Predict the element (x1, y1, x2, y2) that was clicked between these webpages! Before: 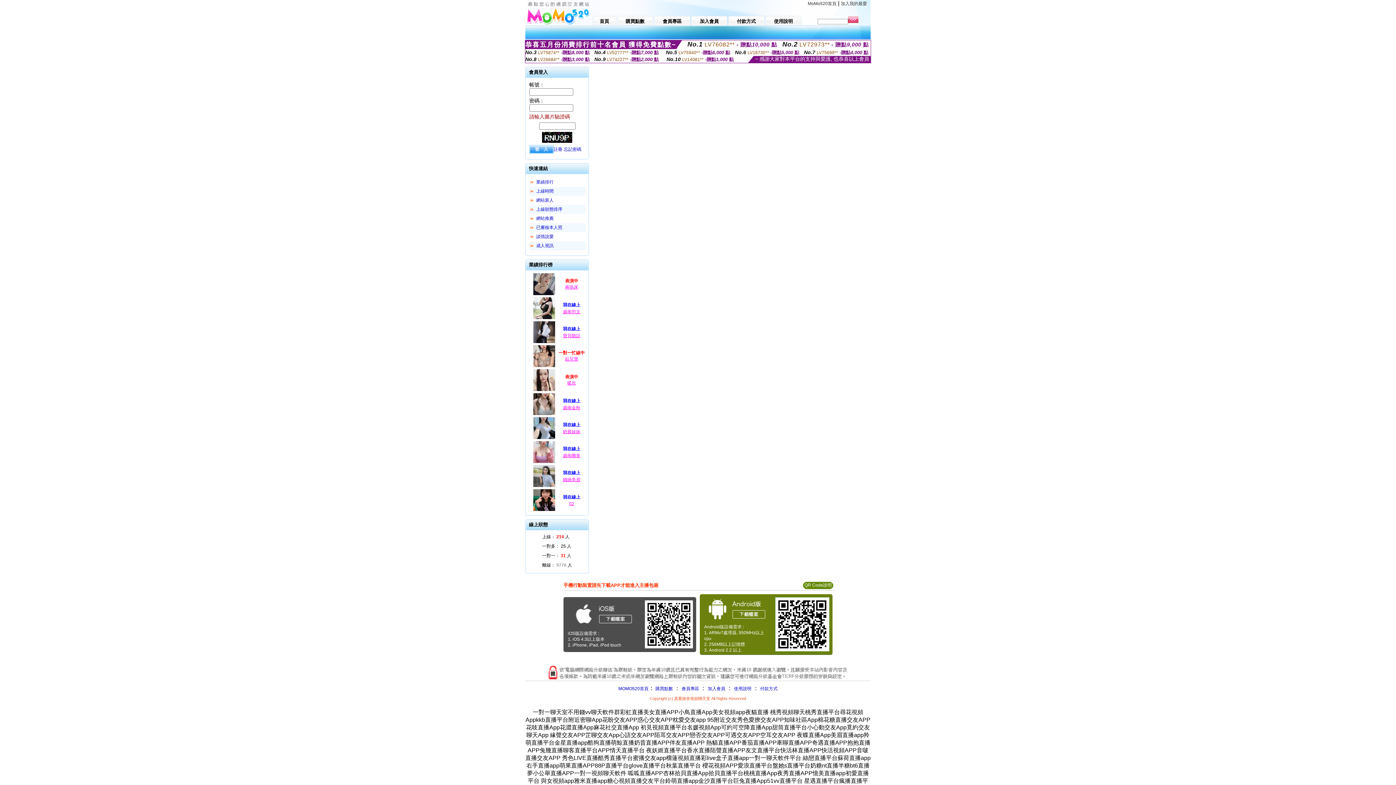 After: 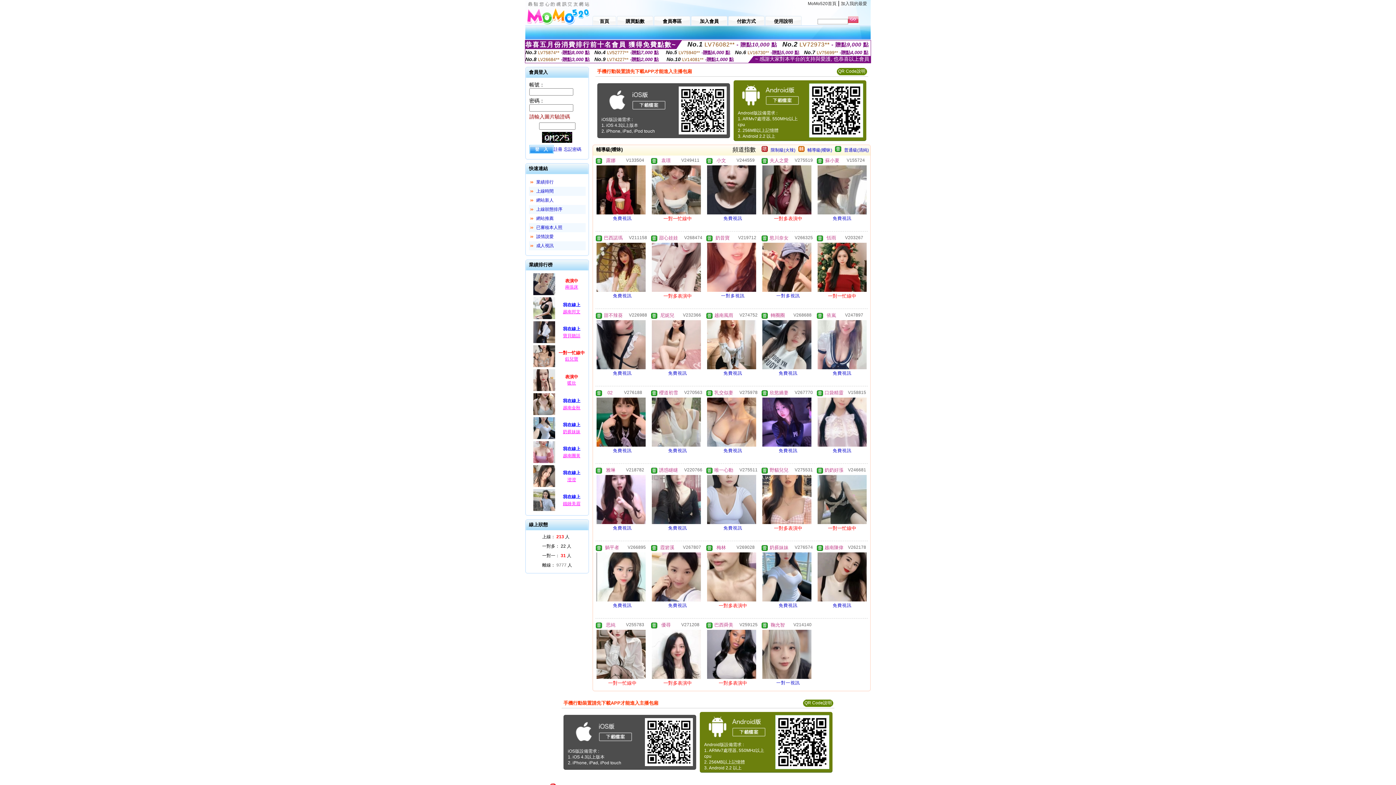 Action: label: 談情說愛 bbox: (536, 234, 553, 239)